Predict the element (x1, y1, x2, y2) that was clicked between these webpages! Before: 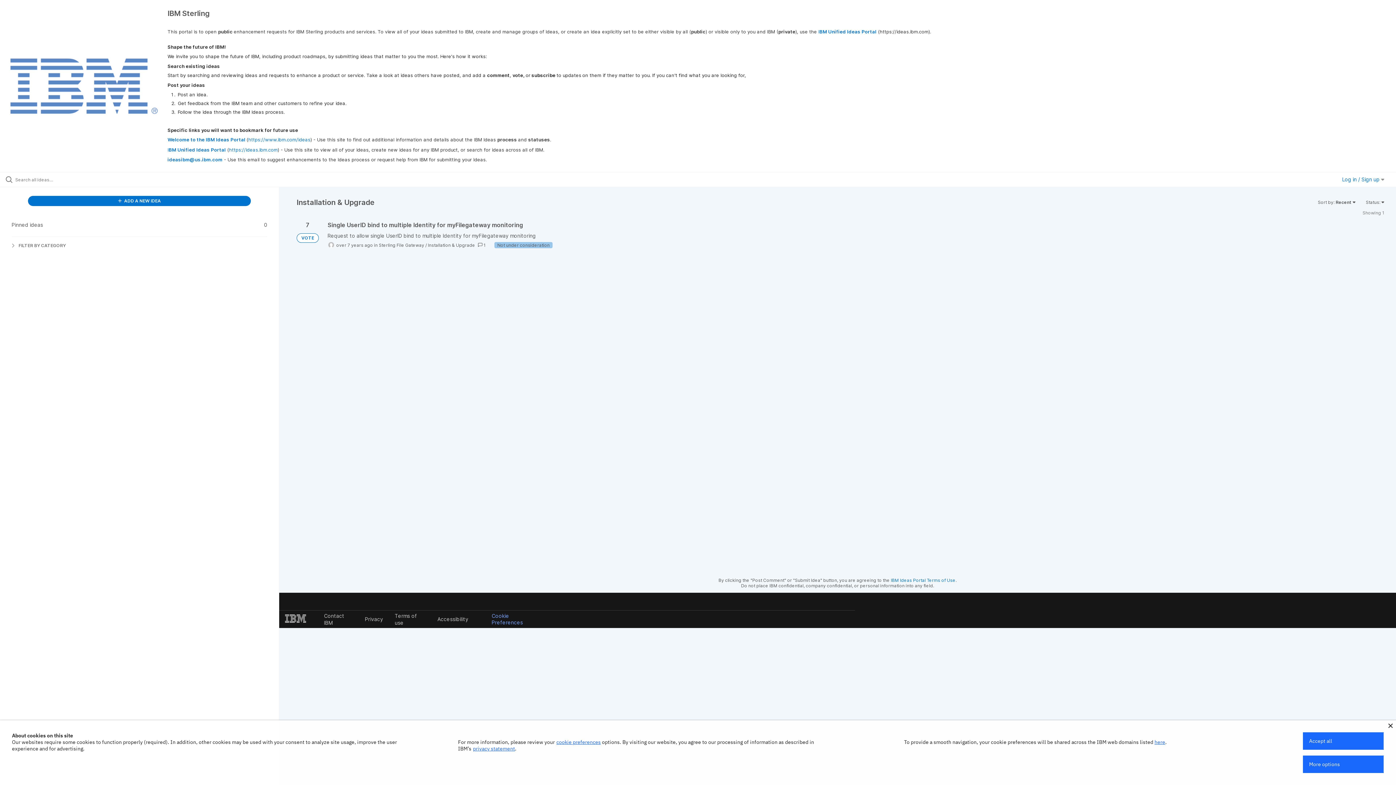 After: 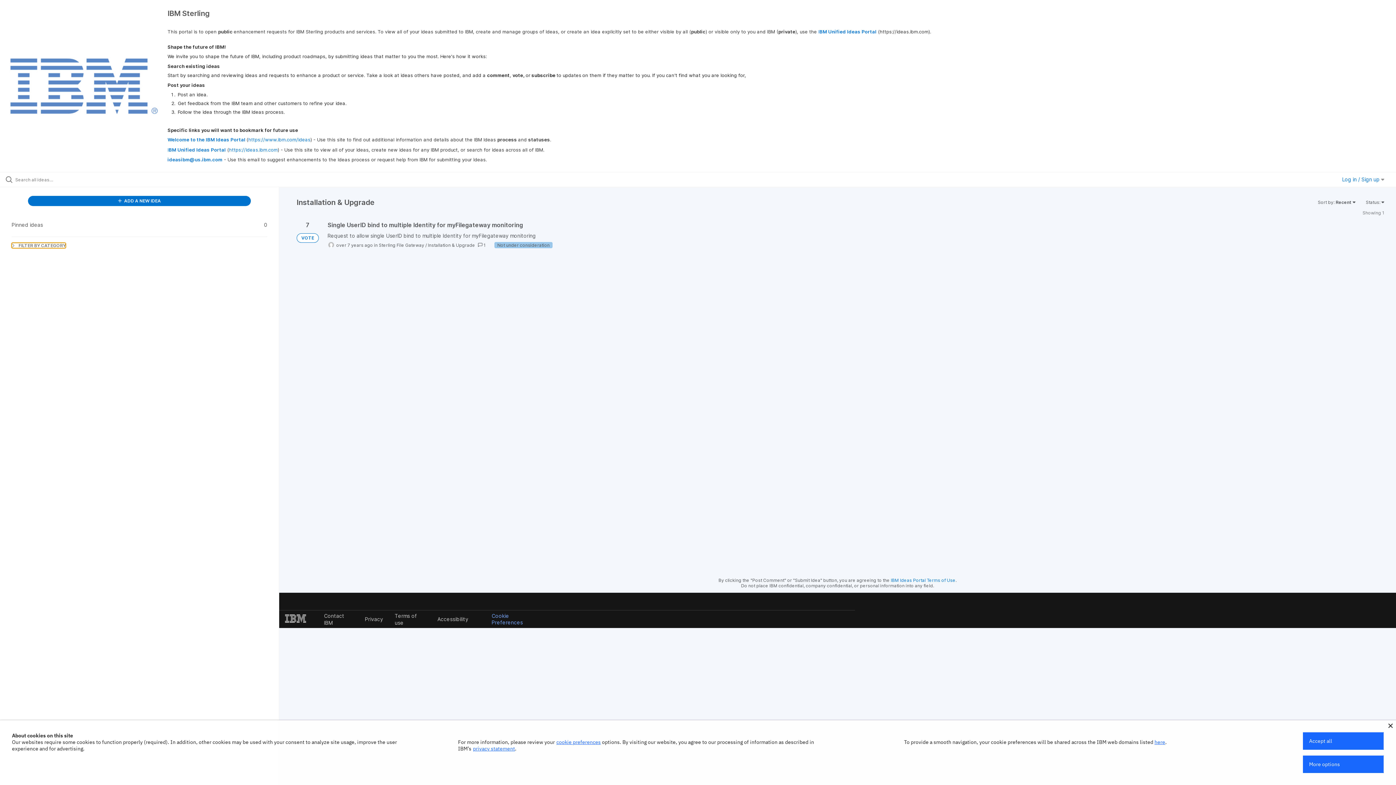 Action: label:  FILTER BY CATEGORY bbox: (11, 242, 65, 248)